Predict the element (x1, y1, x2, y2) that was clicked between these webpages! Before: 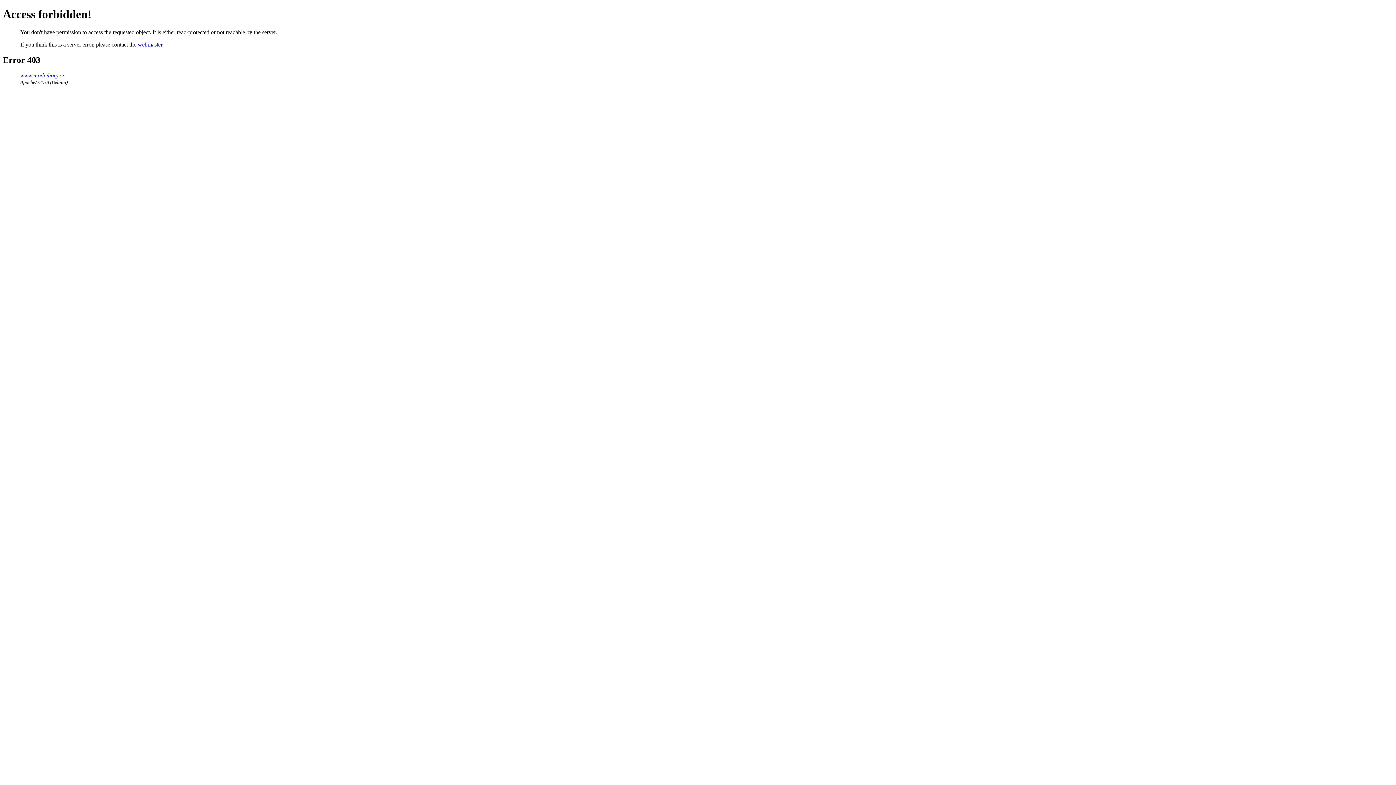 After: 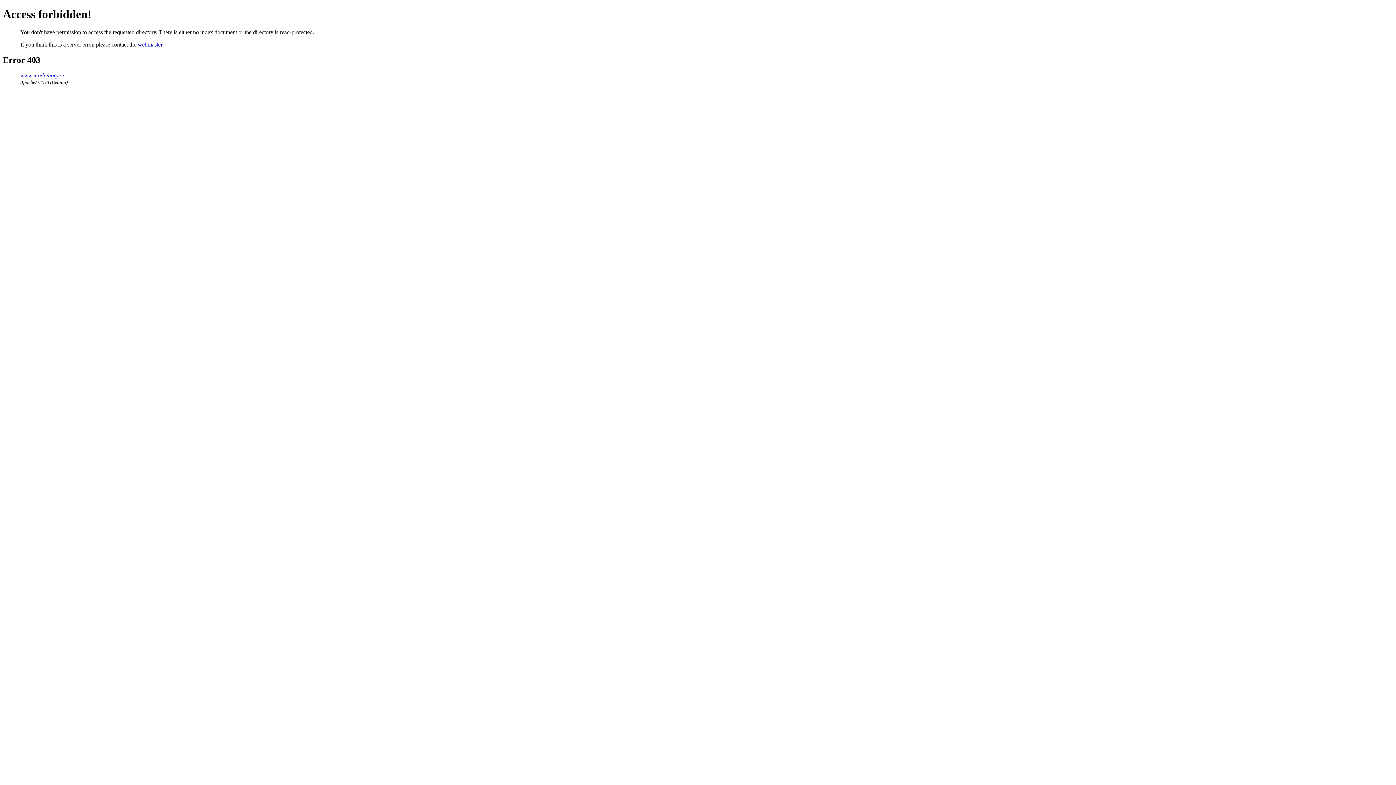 Action: bbox: (20, 72, 64, 78) label: www.modrehory.cz